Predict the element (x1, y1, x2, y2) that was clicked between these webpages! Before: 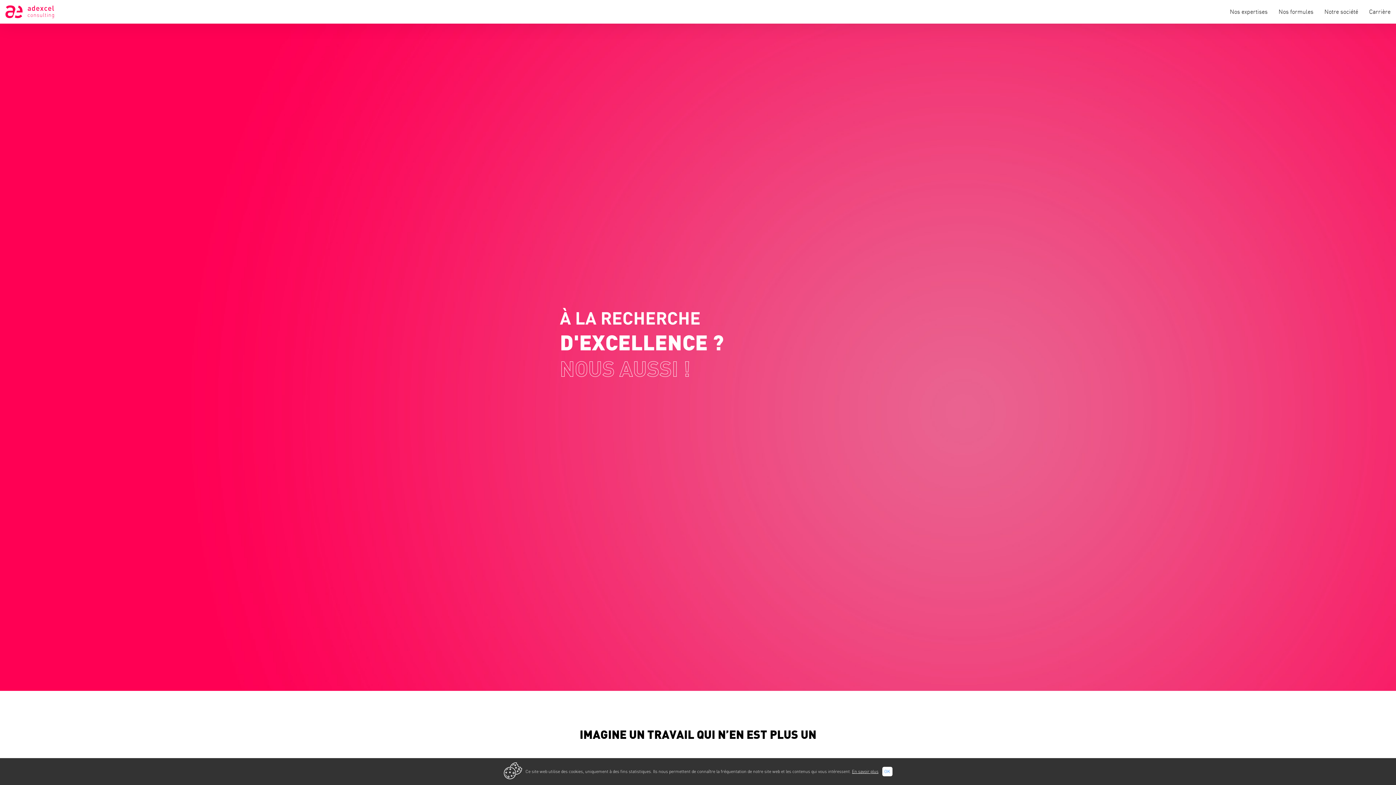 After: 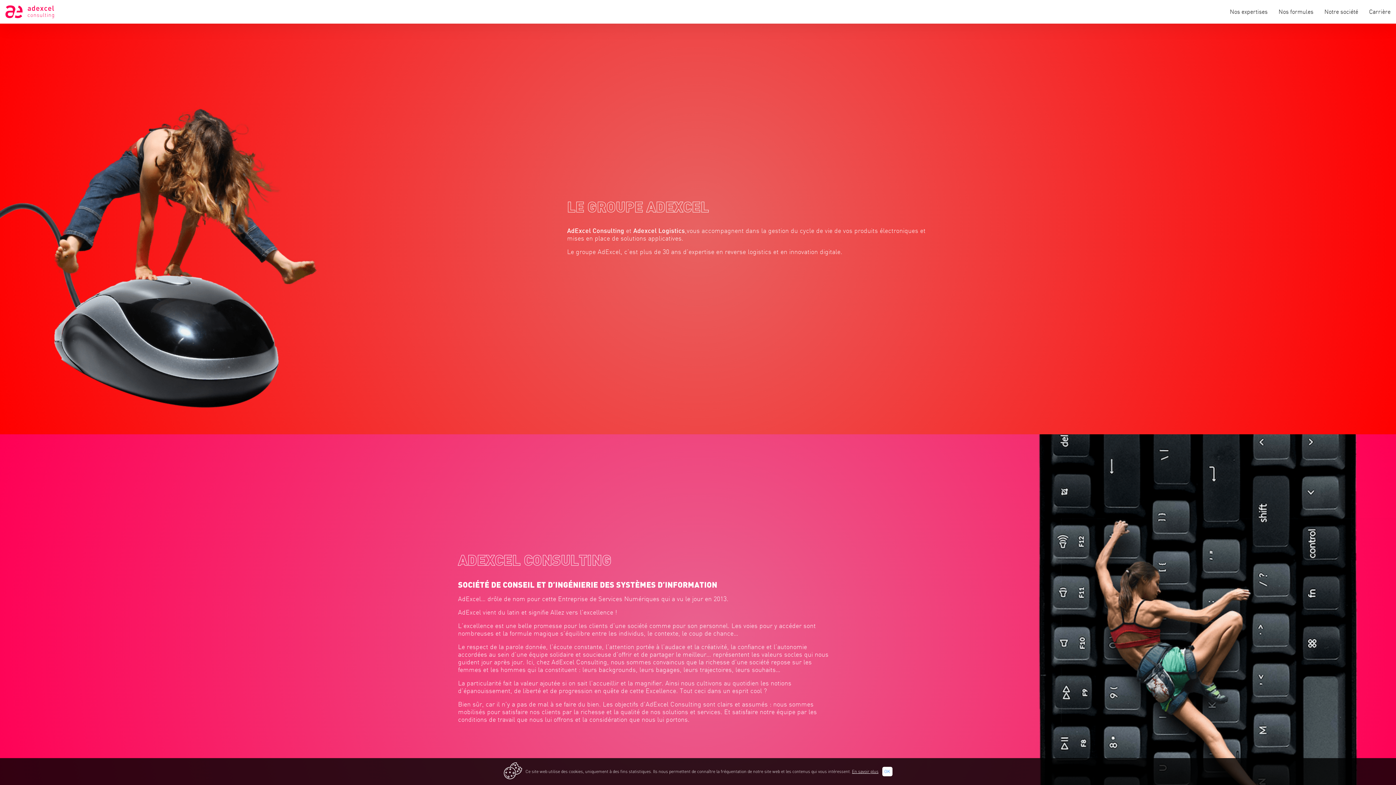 Action: bbox: (1319, 8, 1364, 15) label: Notre société